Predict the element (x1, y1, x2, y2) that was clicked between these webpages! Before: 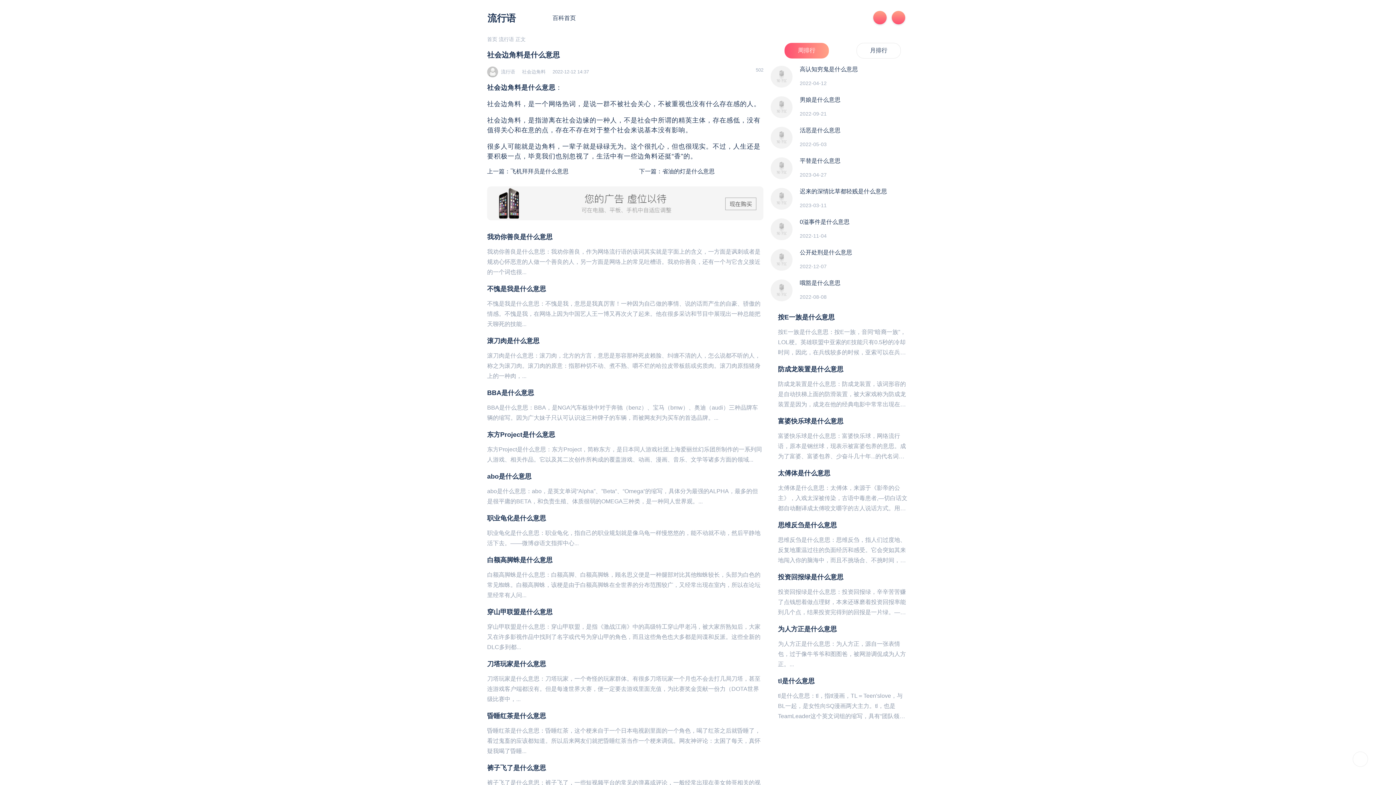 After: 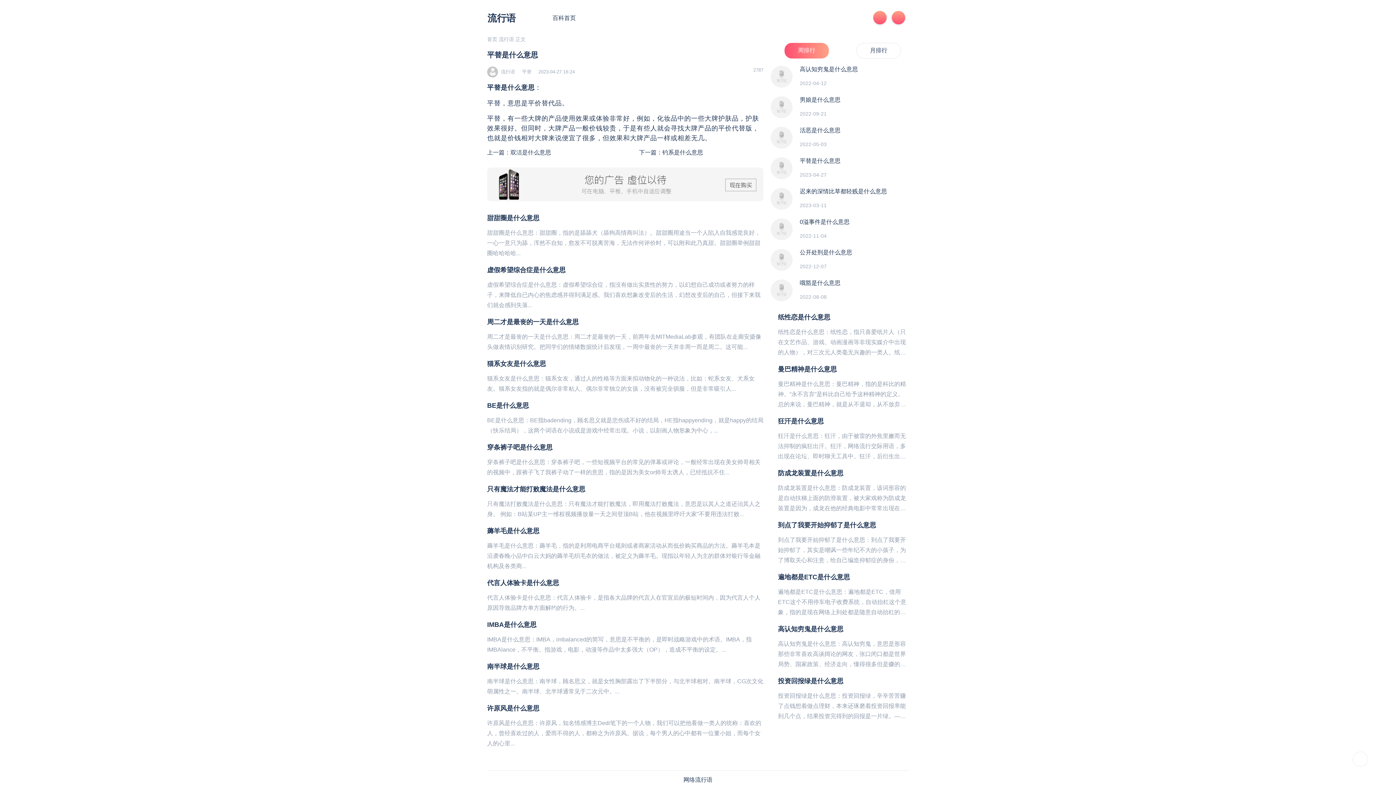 Action: bbox: (770, 174, 792, 180)